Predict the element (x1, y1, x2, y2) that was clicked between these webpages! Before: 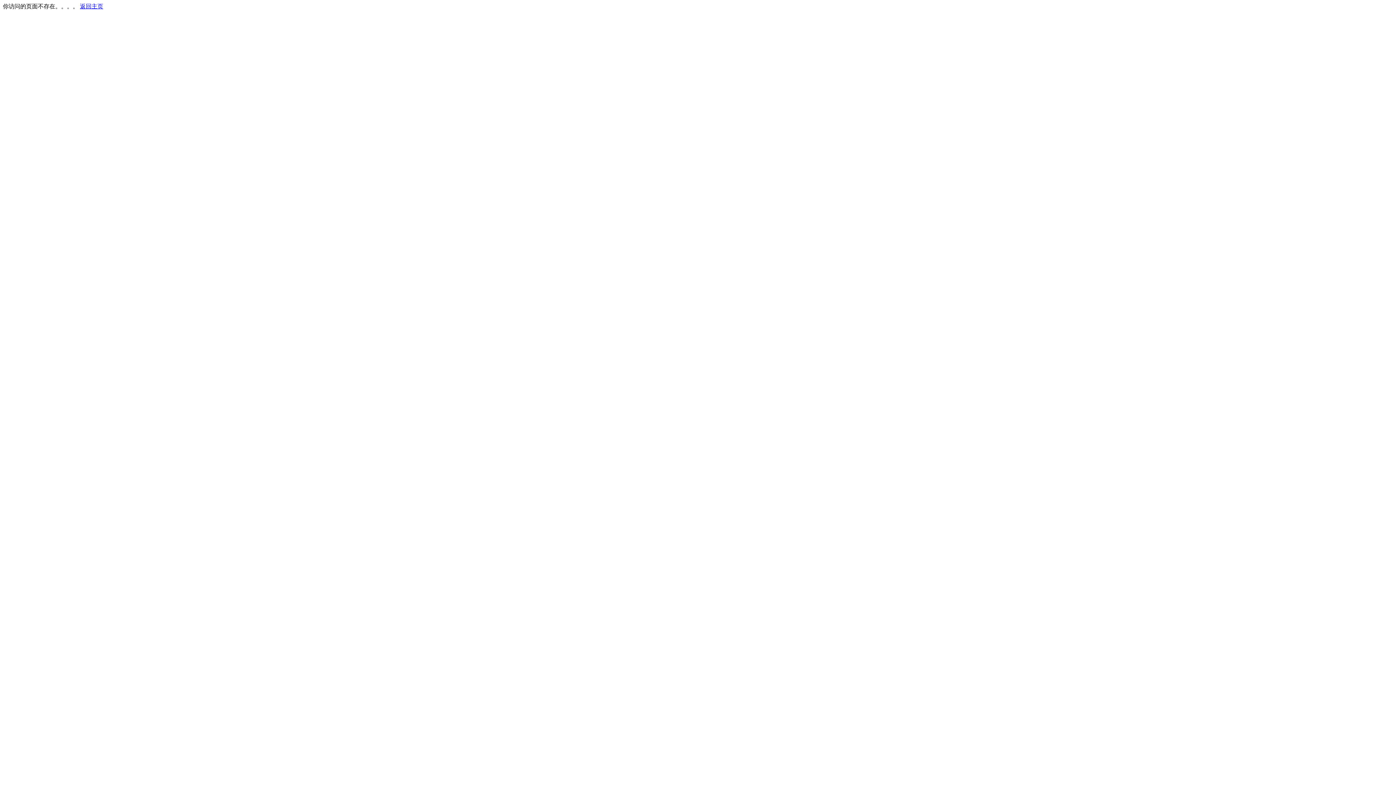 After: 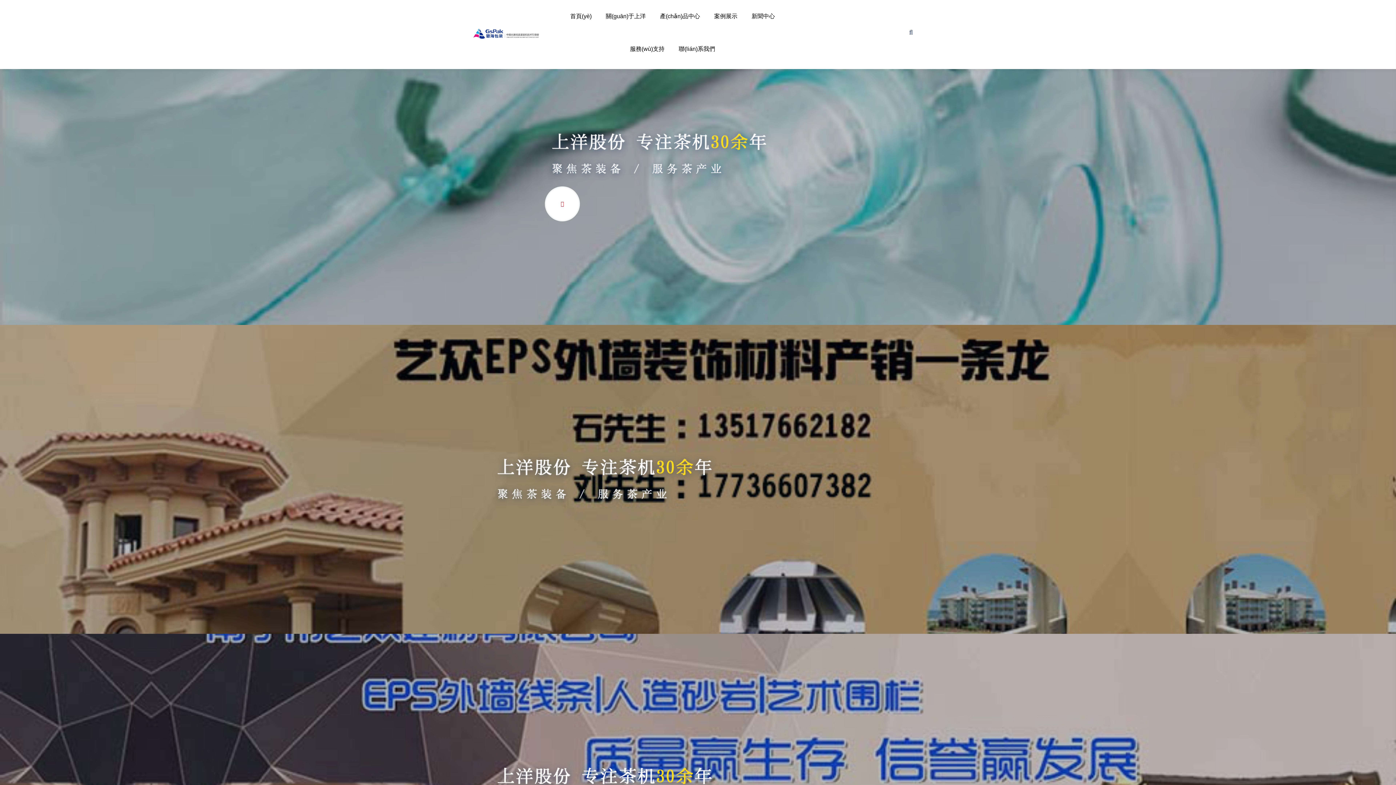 Action: bbox: (80, 3, 103, 9) label: 返回主页